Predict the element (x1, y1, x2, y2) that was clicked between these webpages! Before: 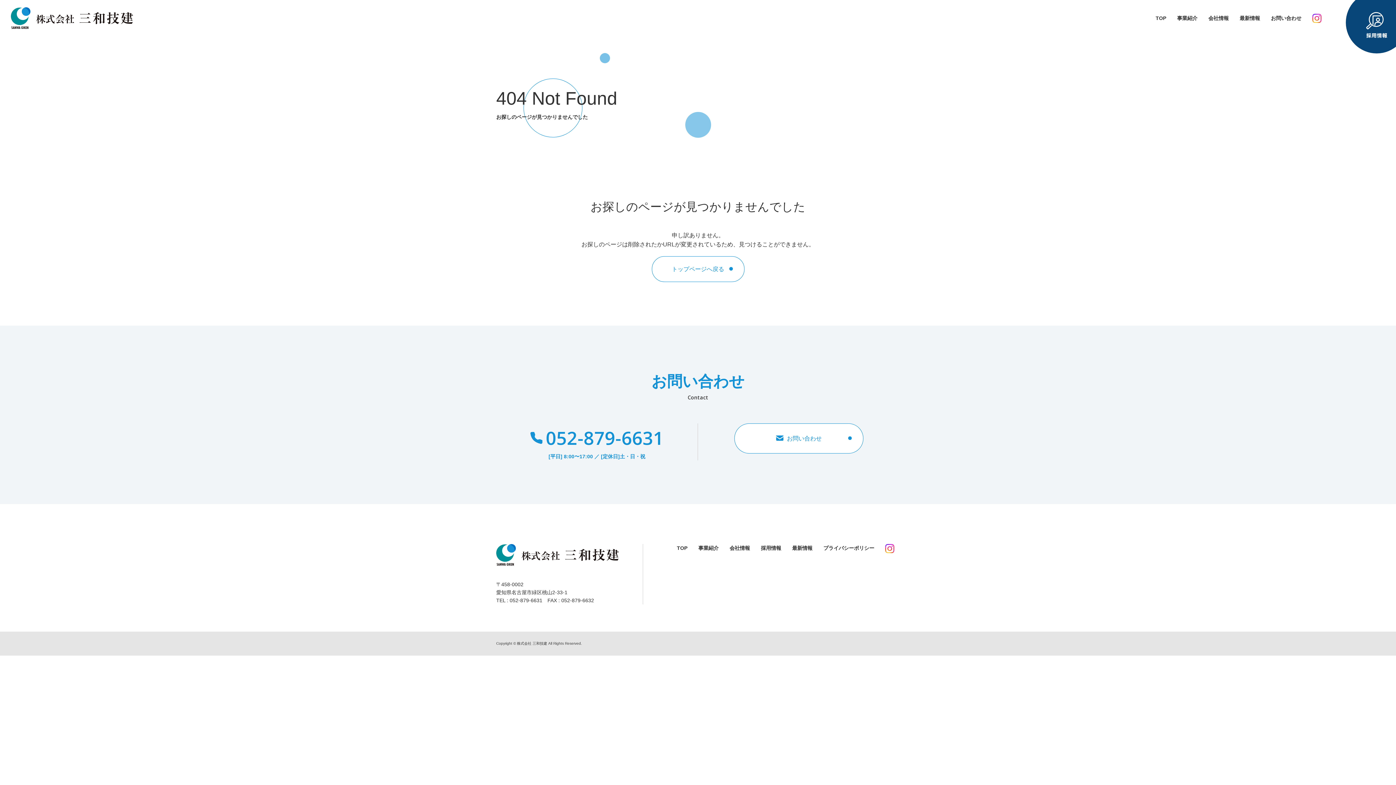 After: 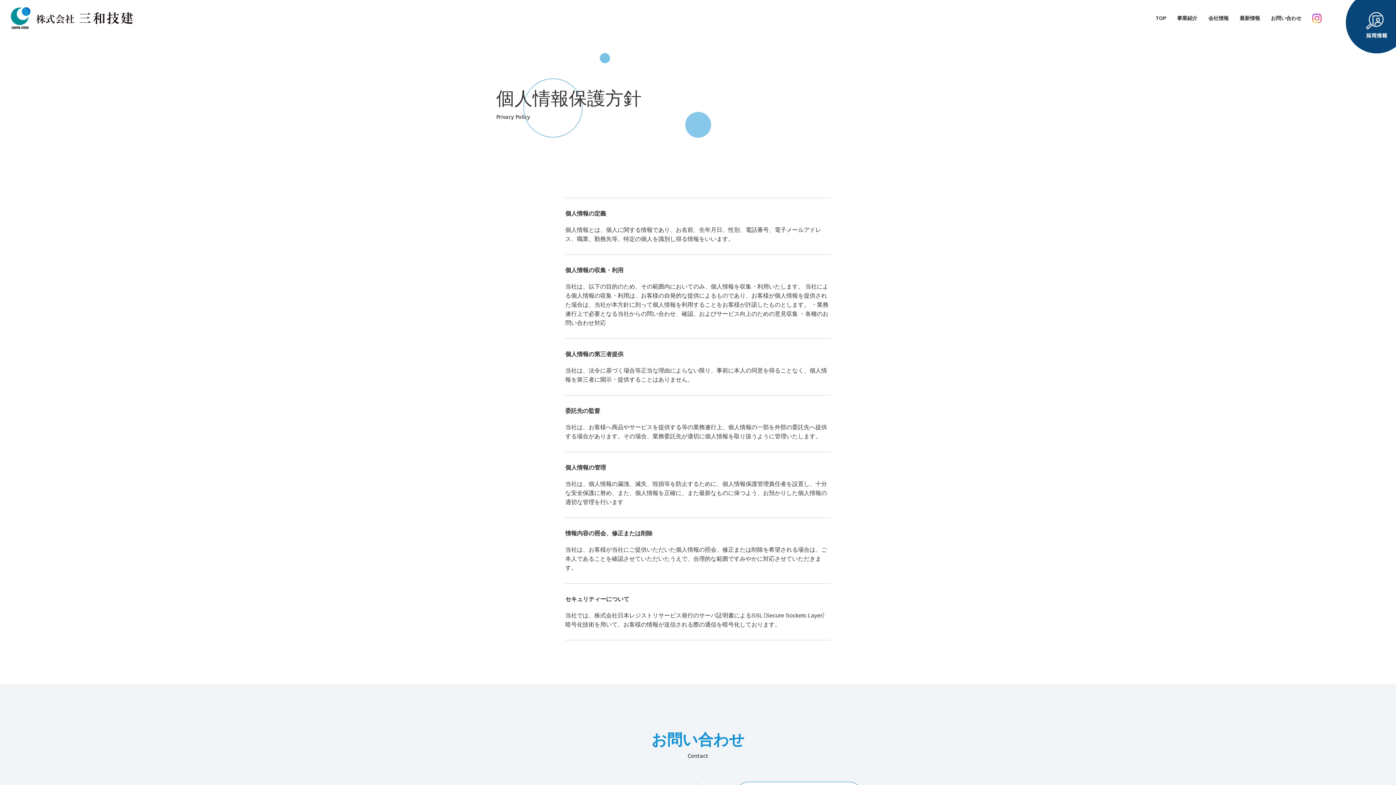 Action: label: プライバシーポリシー bbox: (823, 545, 874, 551)